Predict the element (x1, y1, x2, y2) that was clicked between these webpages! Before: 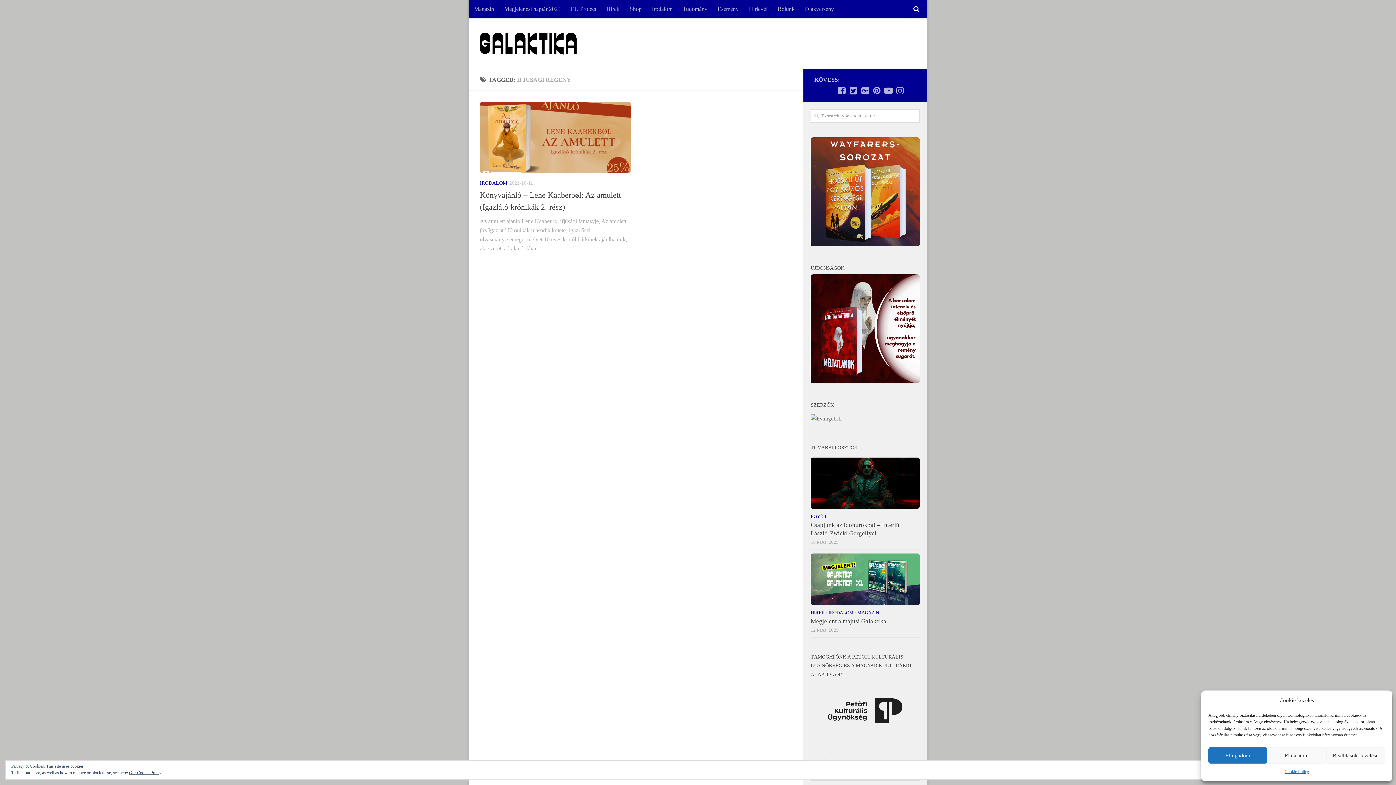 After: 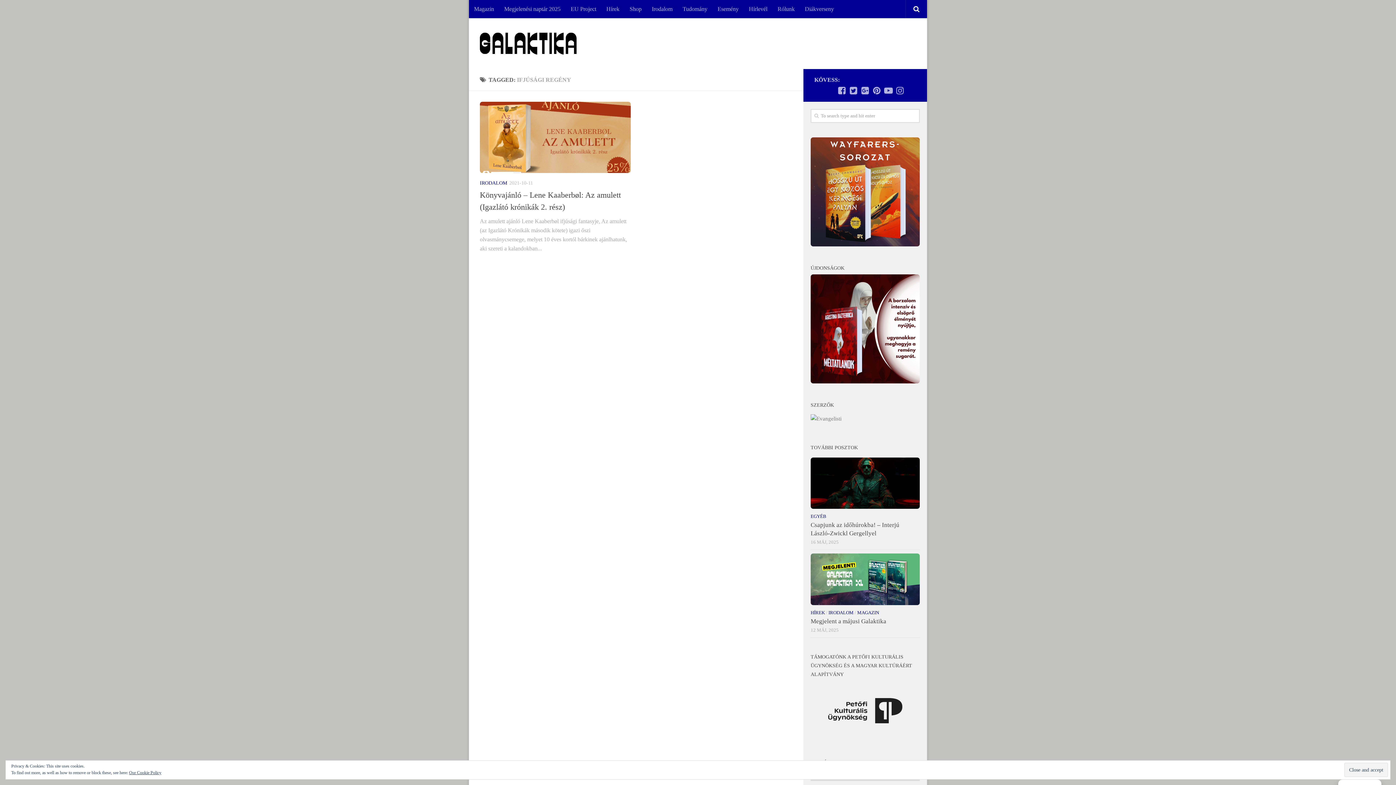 Action: label: Elfogadom bbox: (1208, 747, 1267, 764)